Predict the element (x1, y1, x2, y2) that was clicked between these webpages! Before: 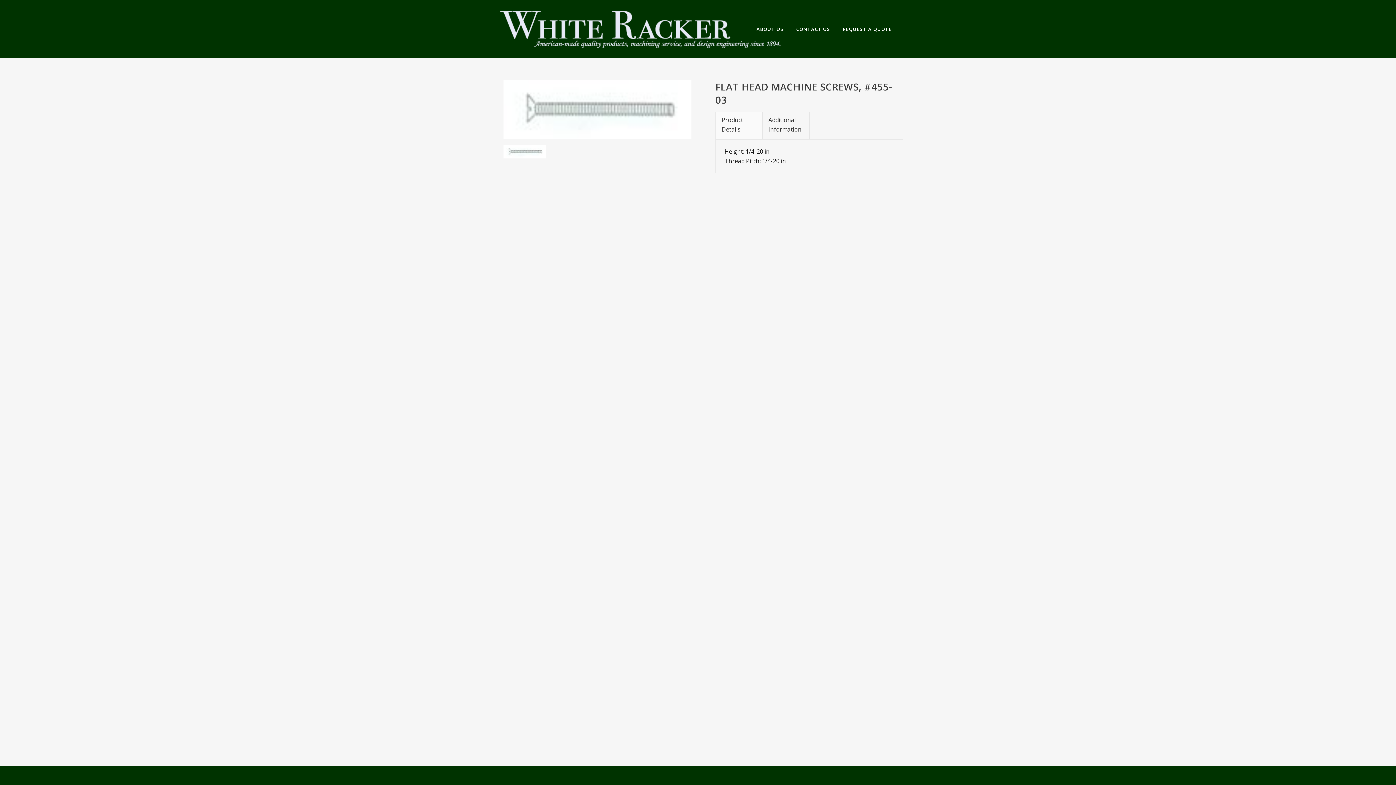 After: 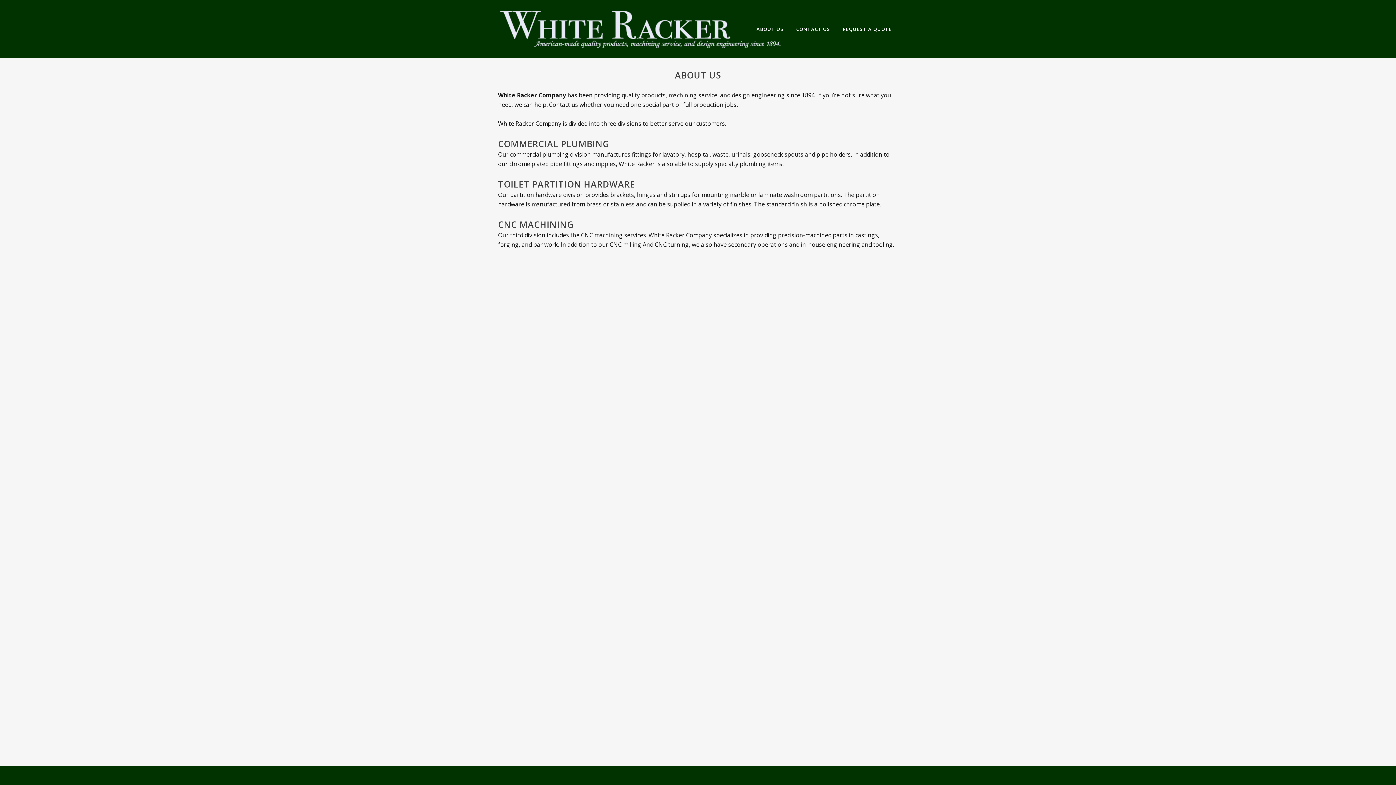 Action: label: ABOUT US bbox: (750, 0, 790, 58)